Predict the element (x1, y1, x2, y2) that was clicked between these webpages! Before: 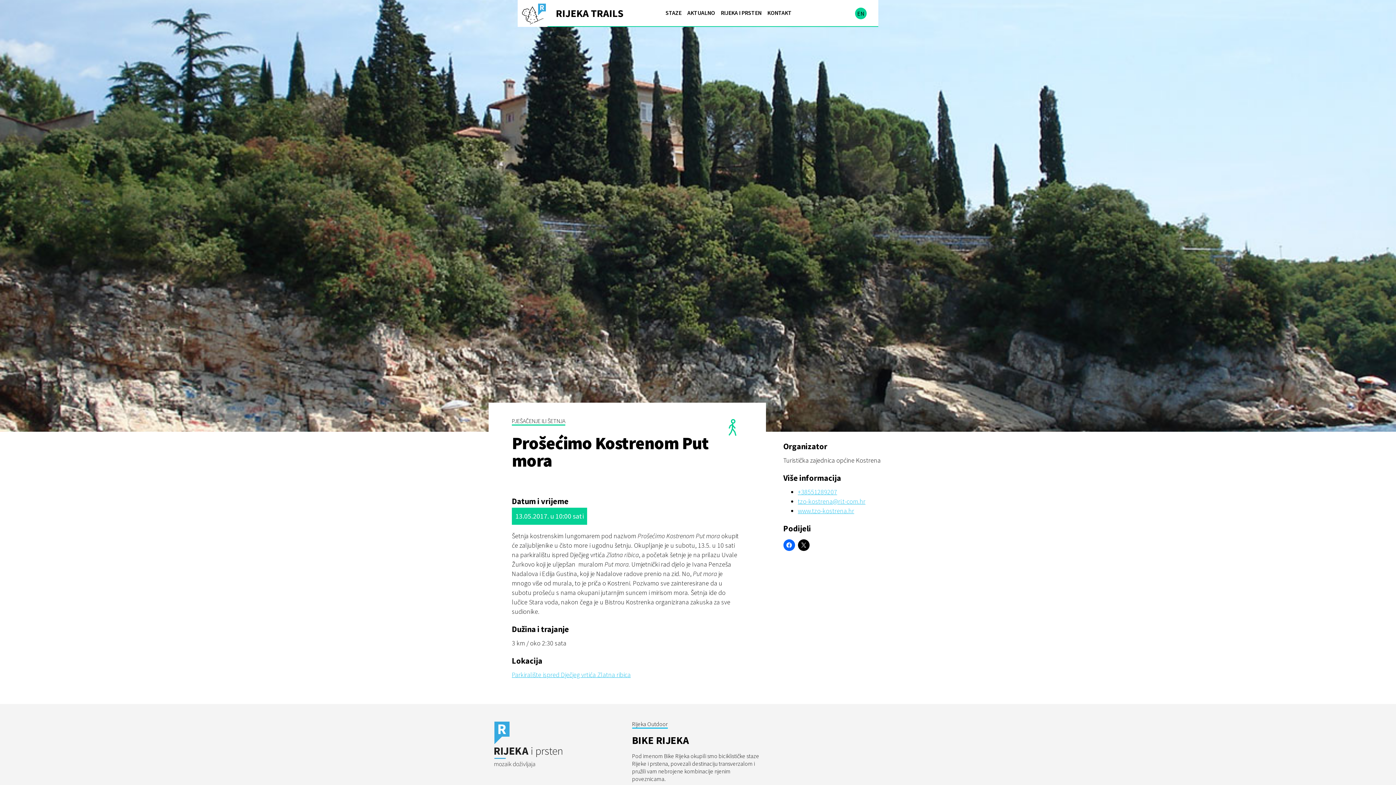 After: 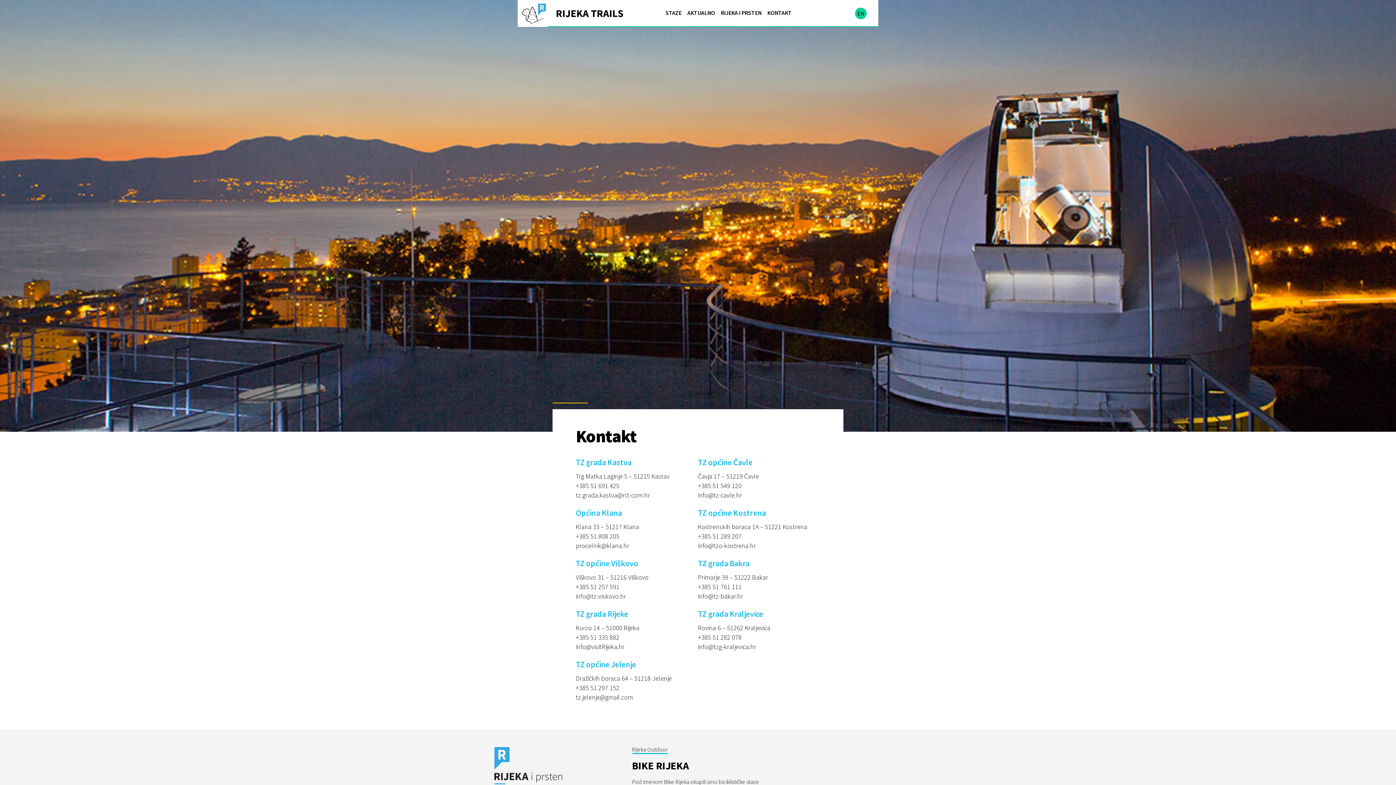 Action: bbox: (767, 0, 791, 25) label: KONTAKT